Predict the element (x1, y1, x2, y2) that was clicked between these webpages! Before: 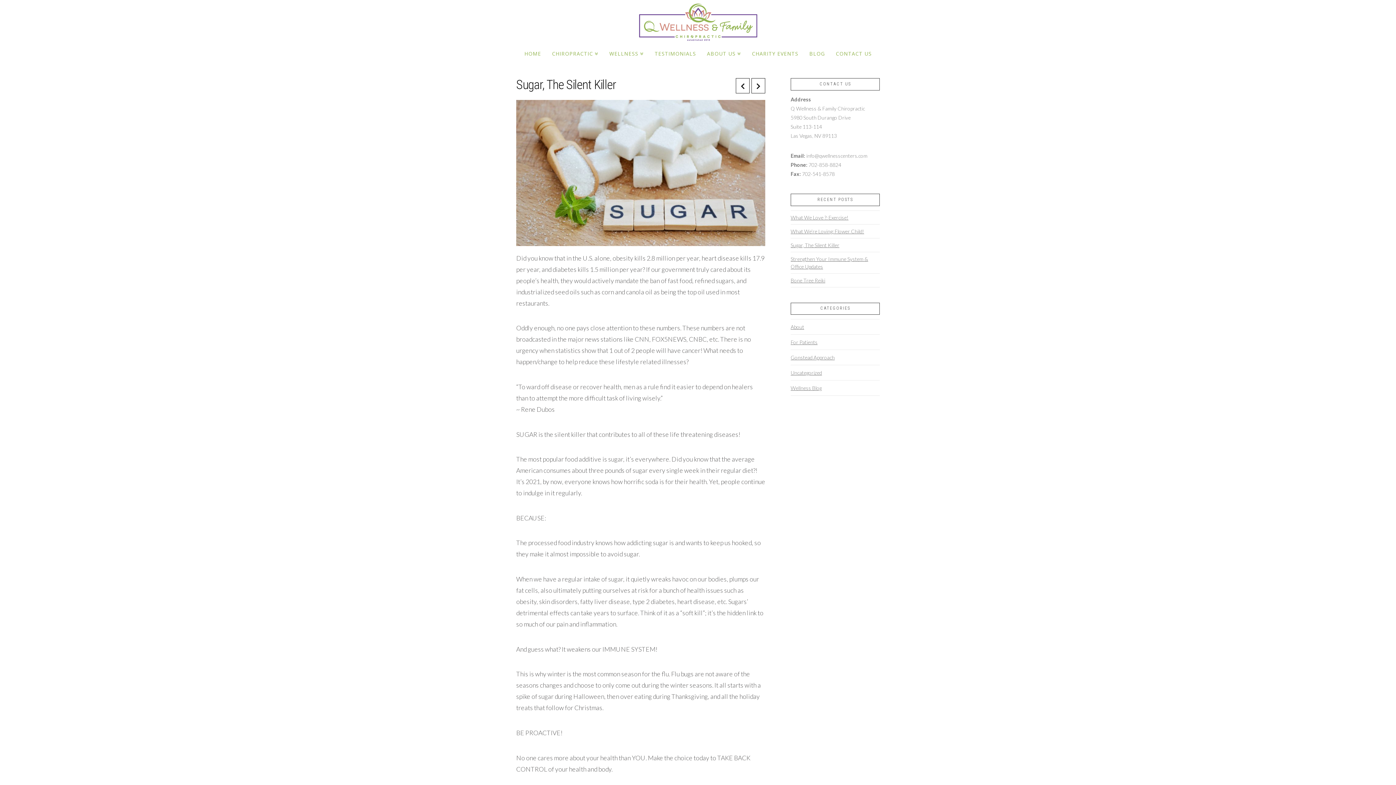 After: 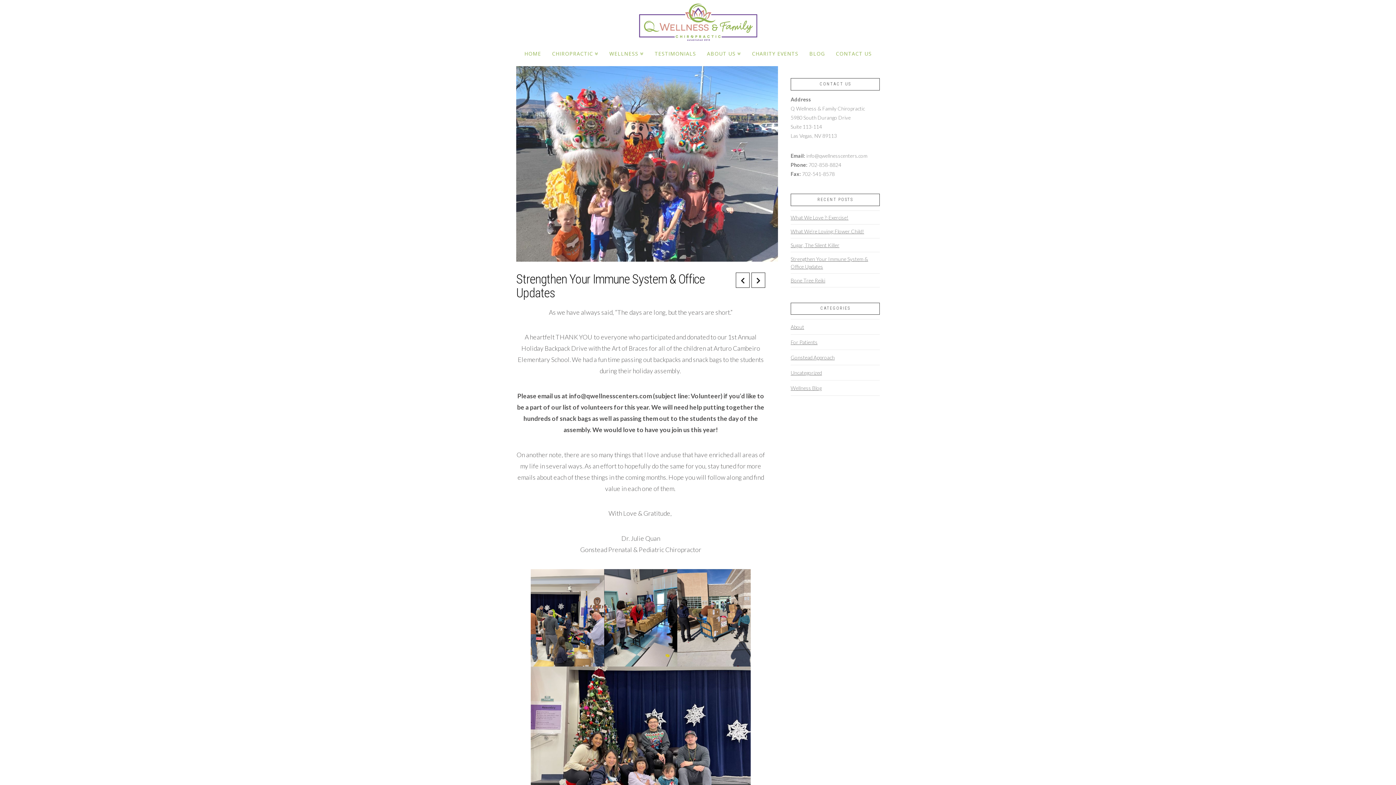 Action: bbox: (790, 252, 868, 272) label: Strengthen Your Immune System & Office Updates